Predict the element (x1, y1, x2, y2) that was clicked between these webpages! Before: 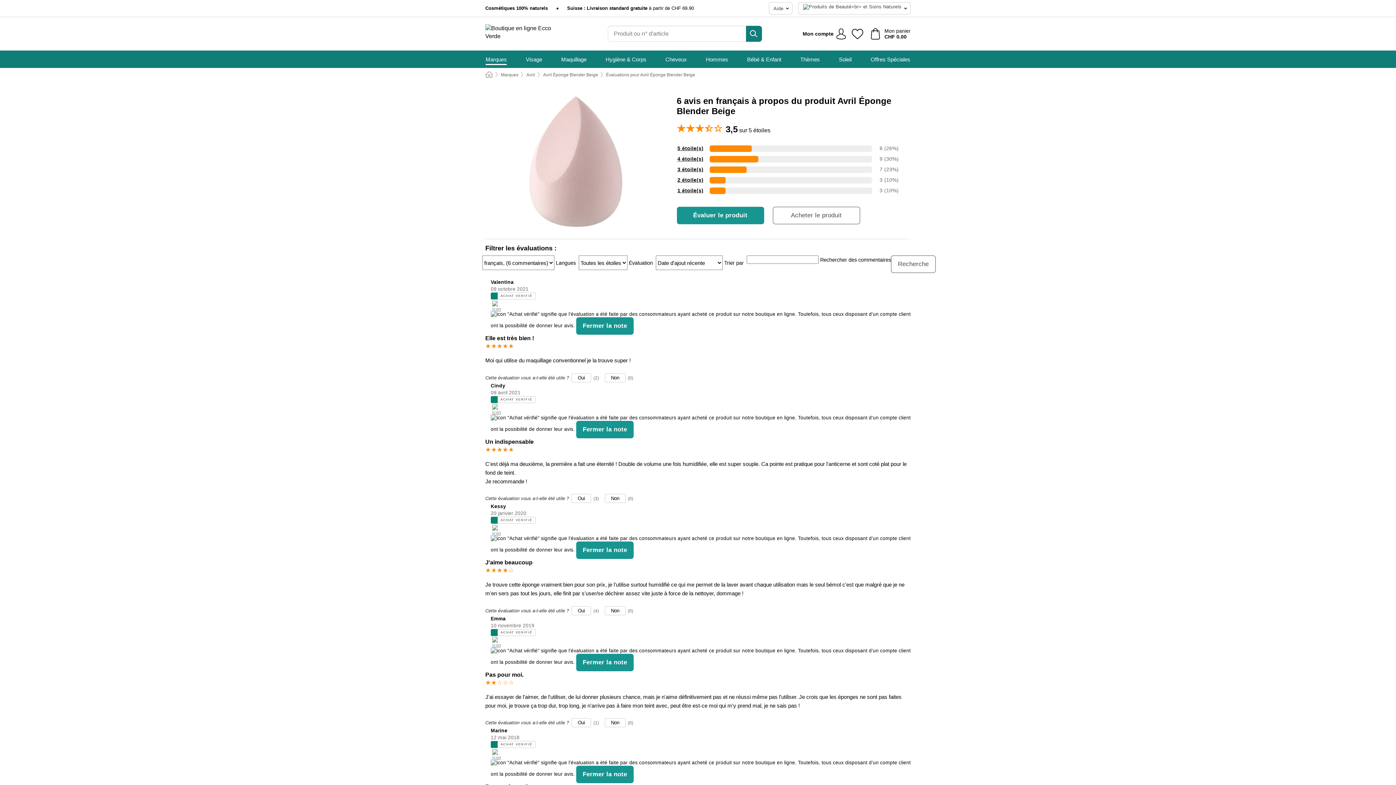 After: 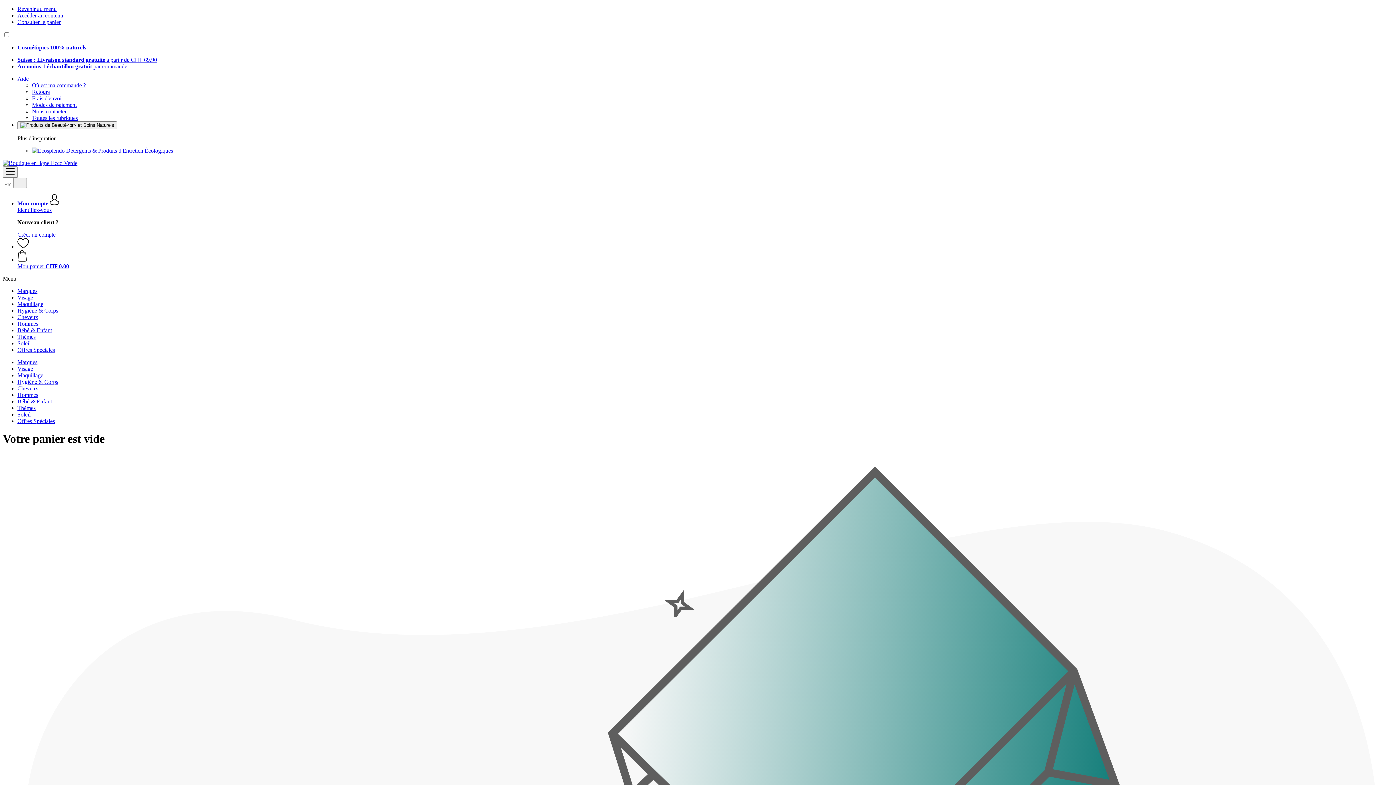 Action: label: Mon panier bbox: (868, 25, 913, 42)